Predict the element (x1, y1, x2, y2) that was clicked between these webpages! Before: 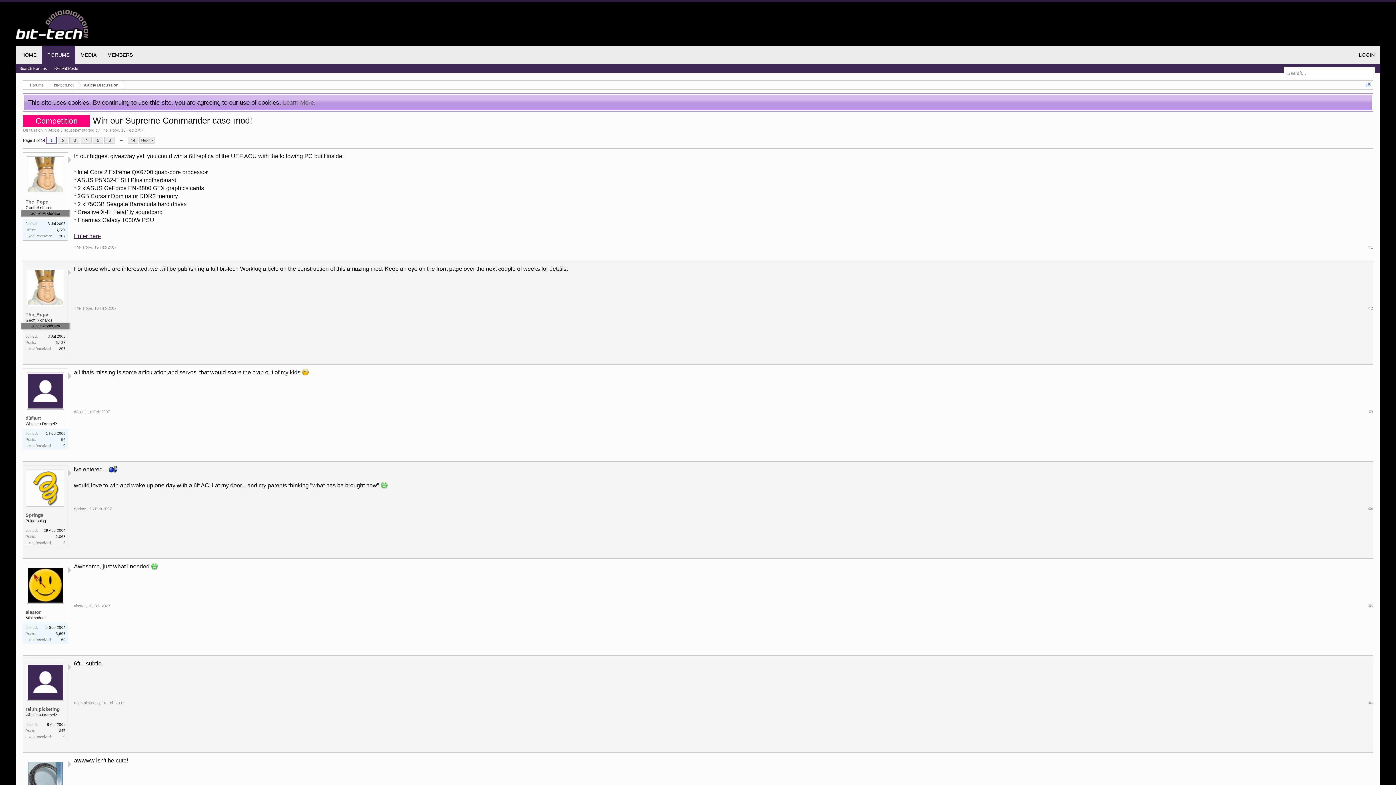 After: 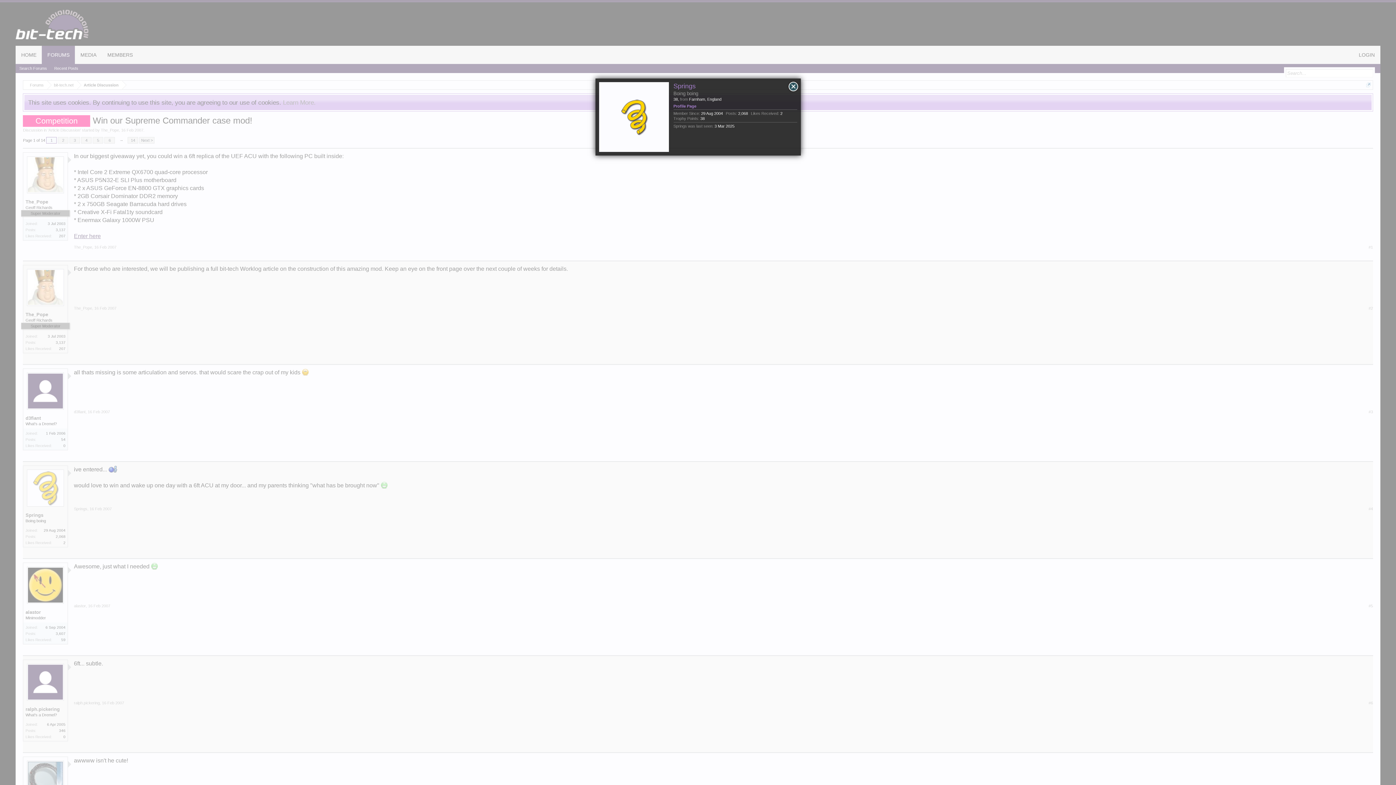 Action: bbox: (27, 469, 64, 506)